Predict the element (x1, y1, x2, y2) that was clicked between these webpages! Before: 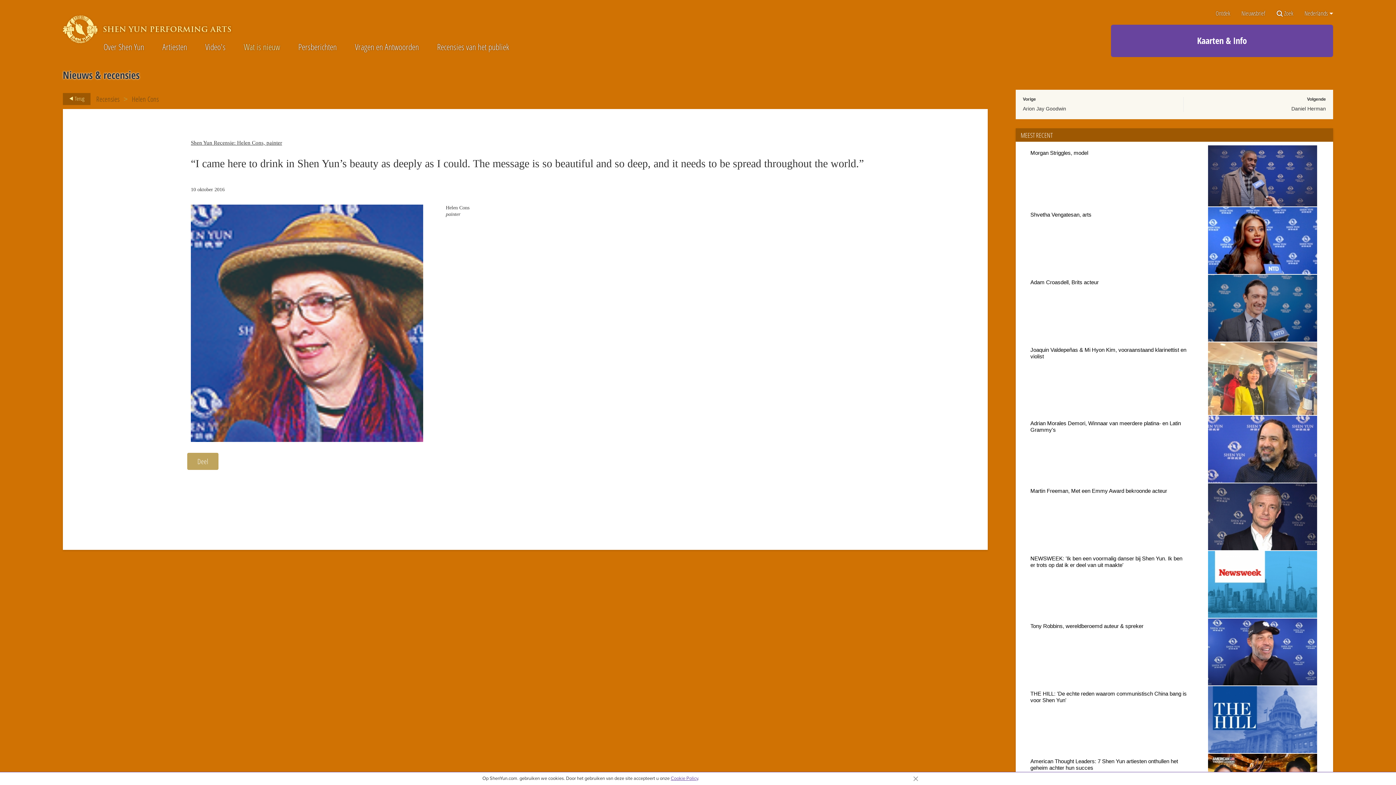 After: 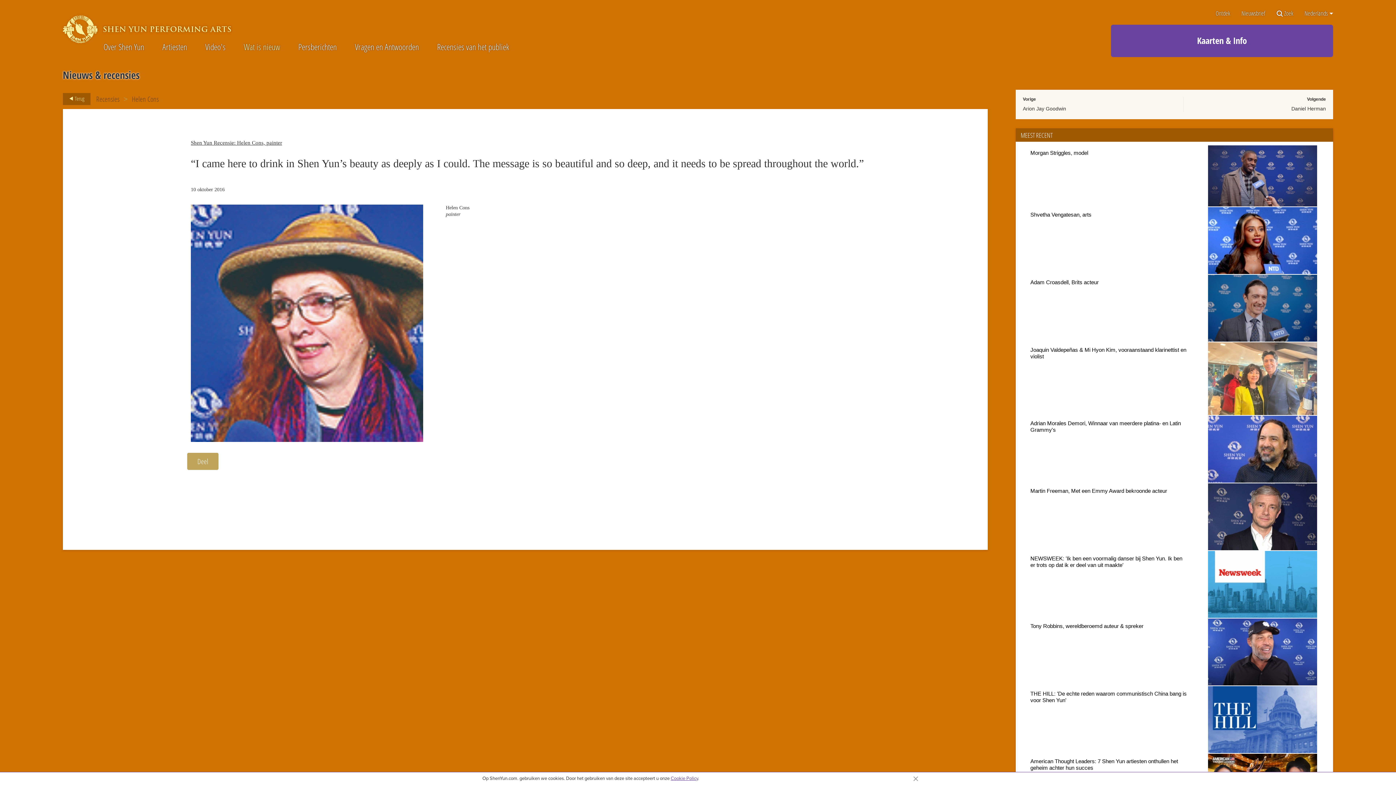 Action: label: Helen Cons bbox: (131, 94, 158, 104)